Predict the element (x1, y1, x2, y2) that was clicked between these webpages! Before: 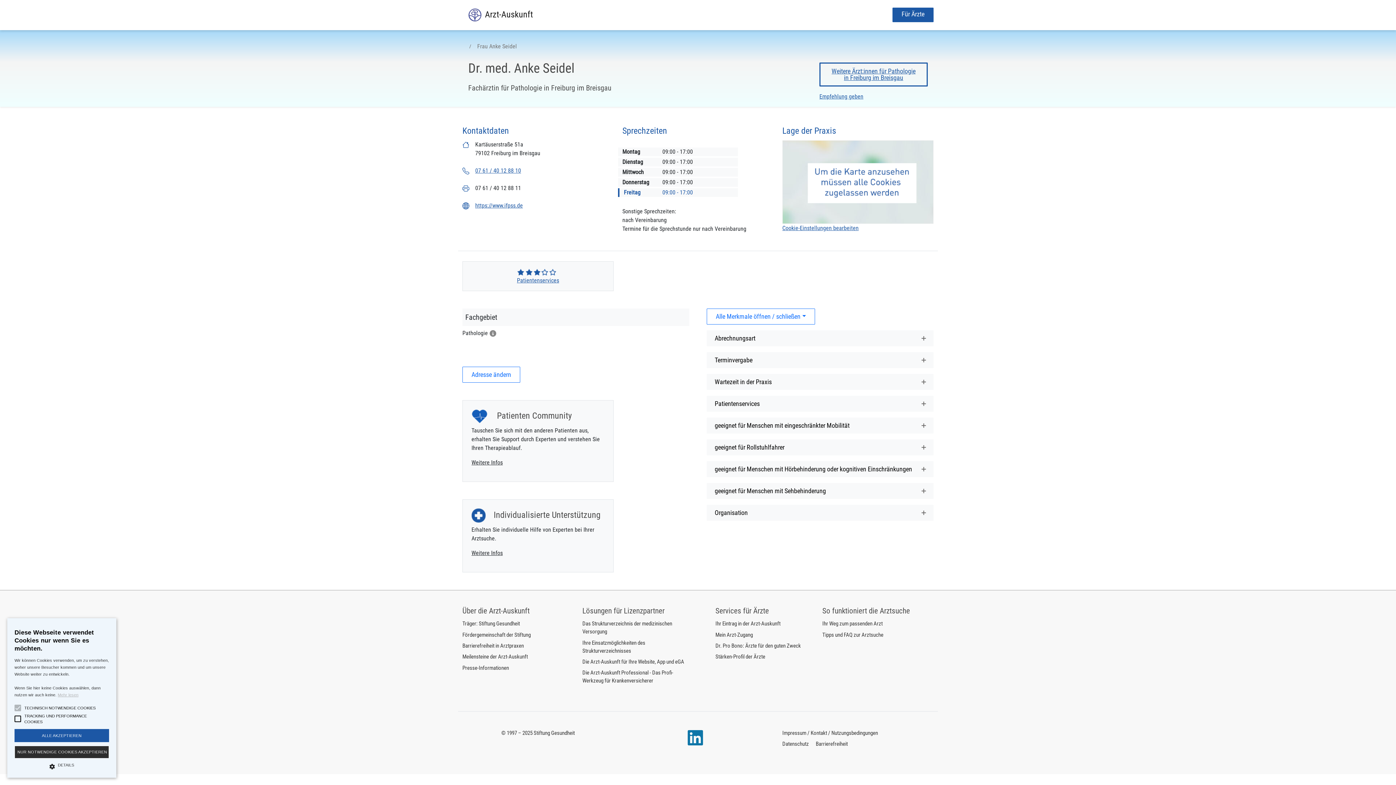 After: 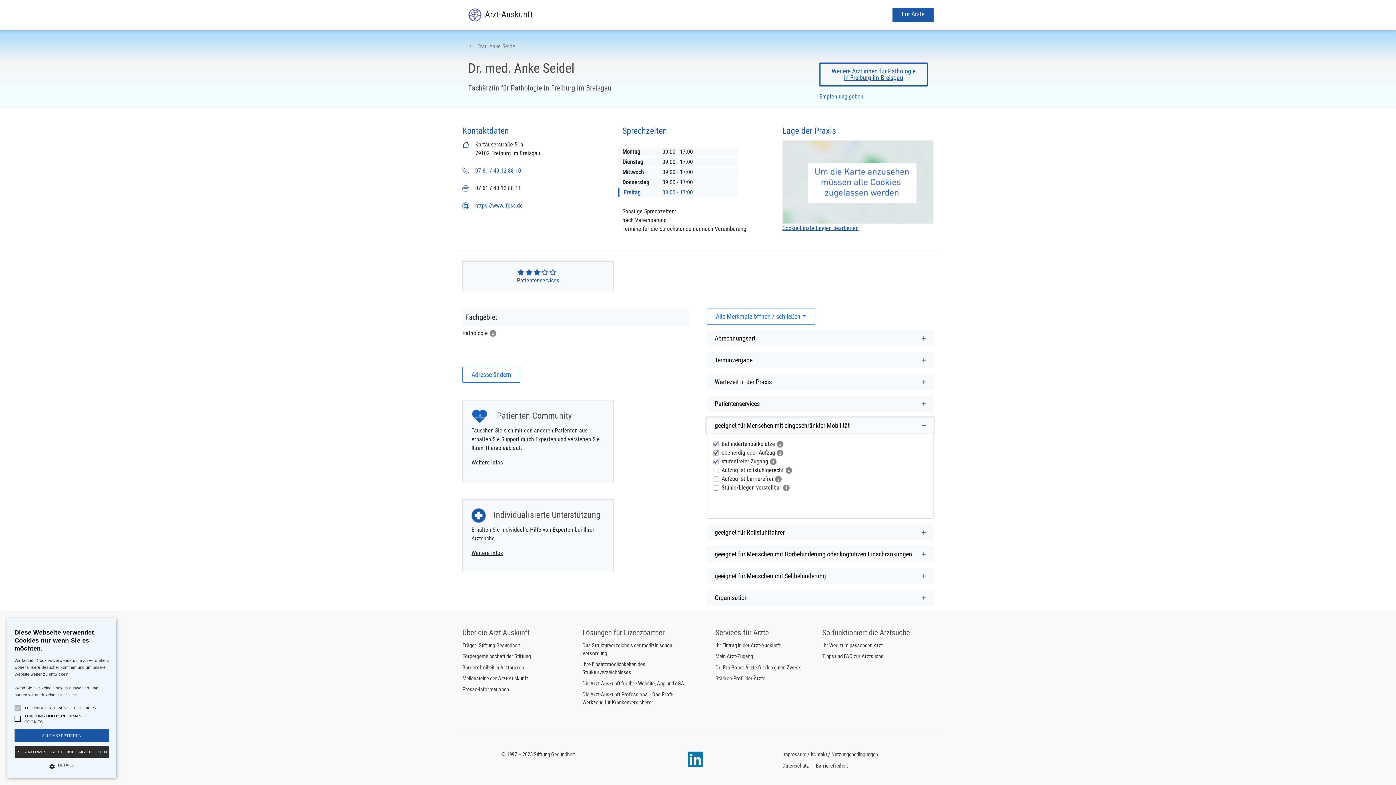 Action: label: geeignet für Menschen mit eingeschränkter Mobilität bbox: (706, 417, 933, 433)